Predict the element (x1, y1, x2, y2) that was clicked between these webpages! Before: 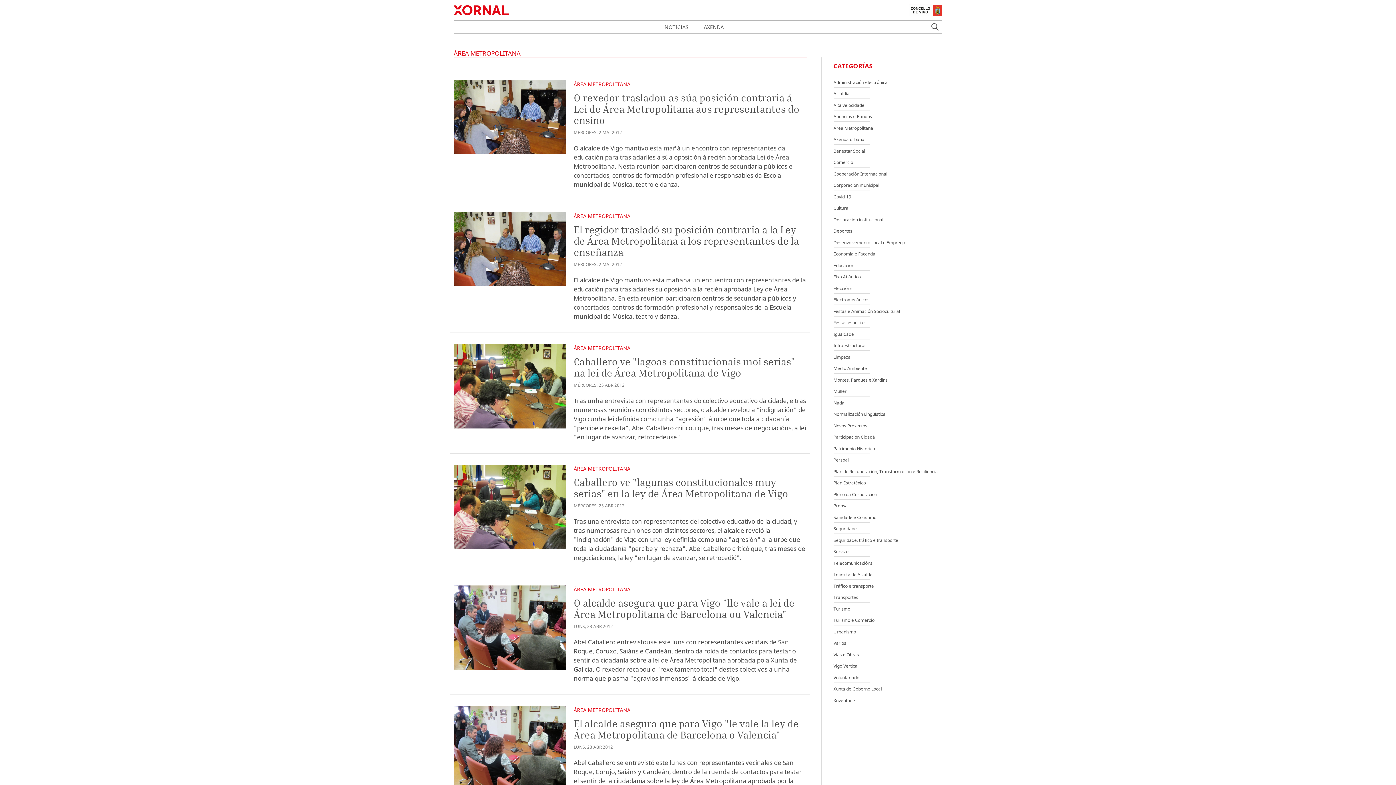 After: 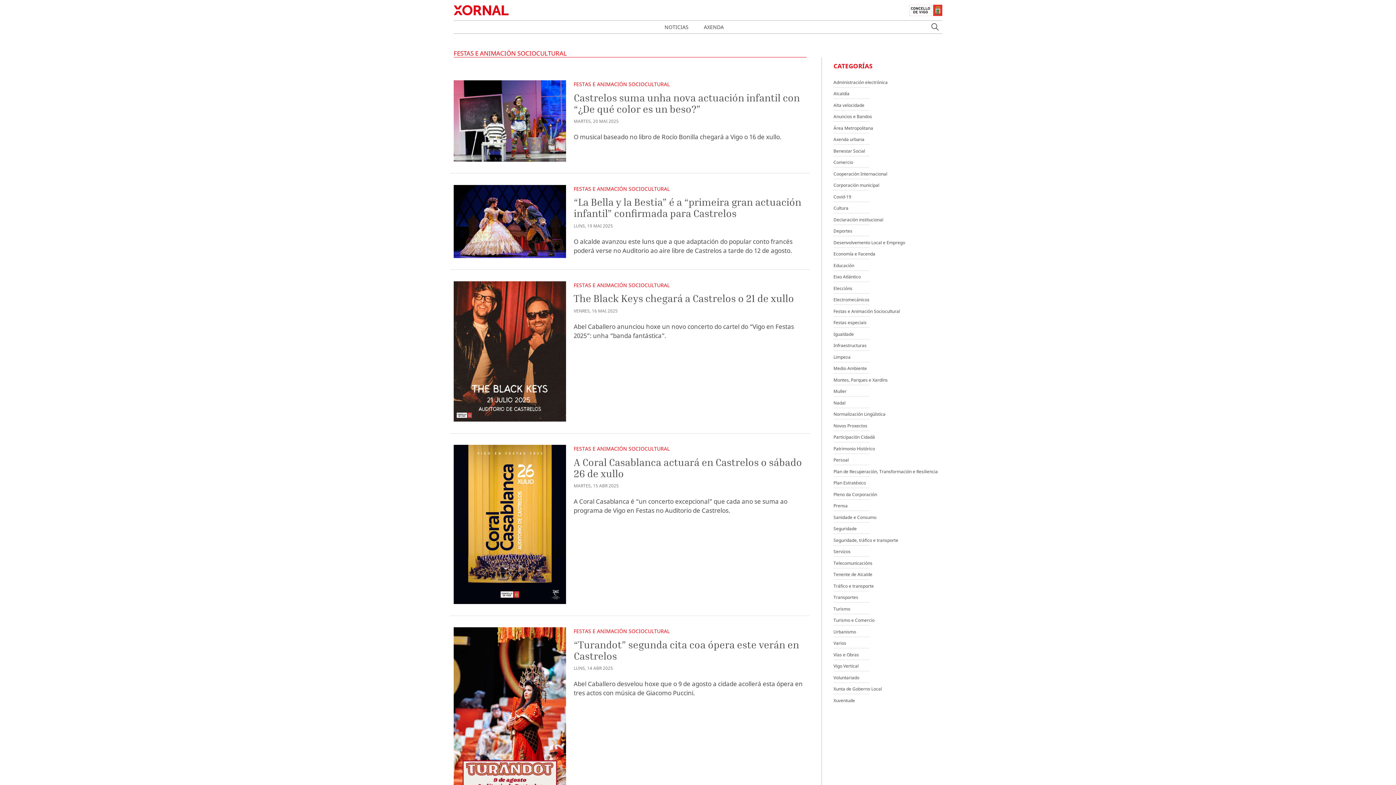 Action: bbox: (833, 308, 900, 314) label: Festas e Animación Sociocultural